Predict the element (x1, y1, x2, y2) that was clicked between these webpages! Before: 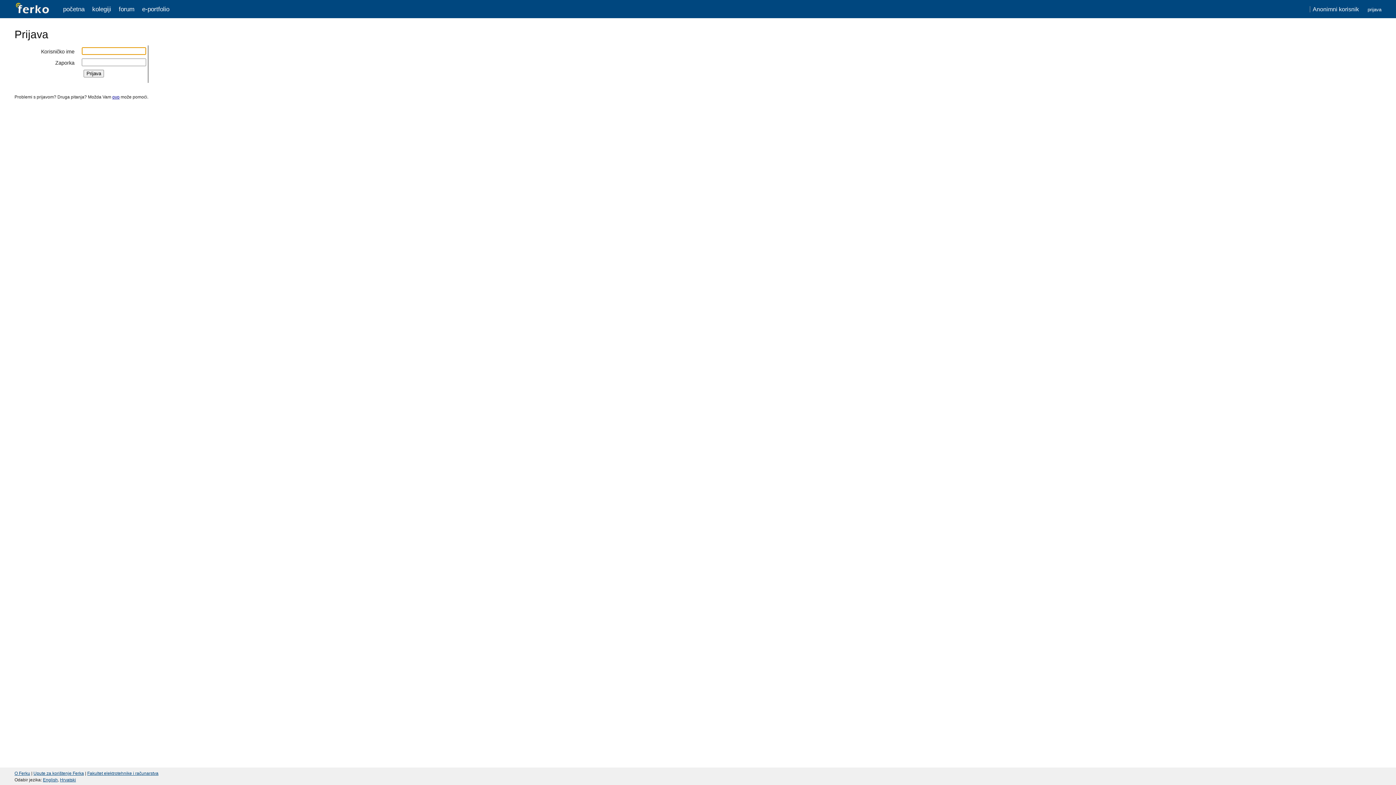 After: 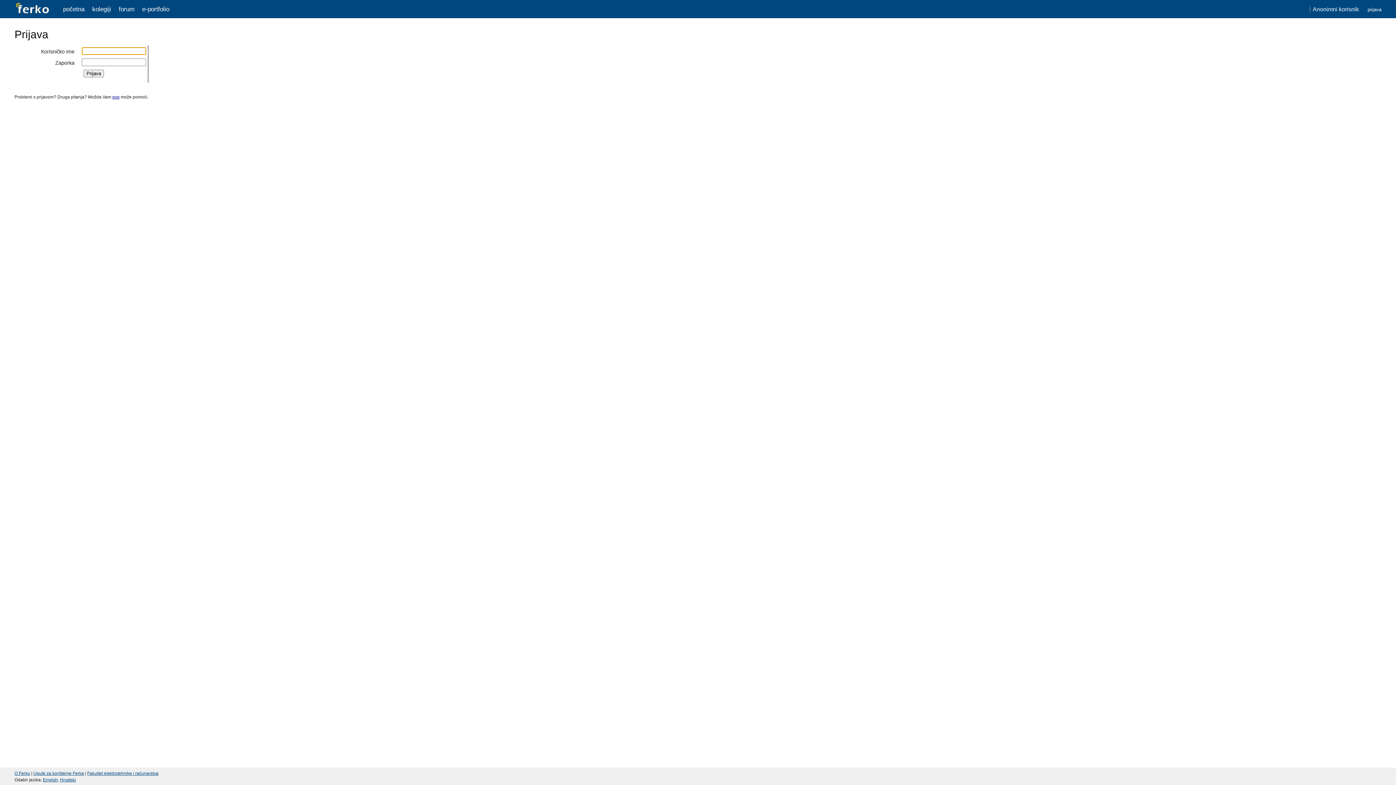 Action: bbox: (33, 771, 84, 776) label: Upute za korištenje Ferka